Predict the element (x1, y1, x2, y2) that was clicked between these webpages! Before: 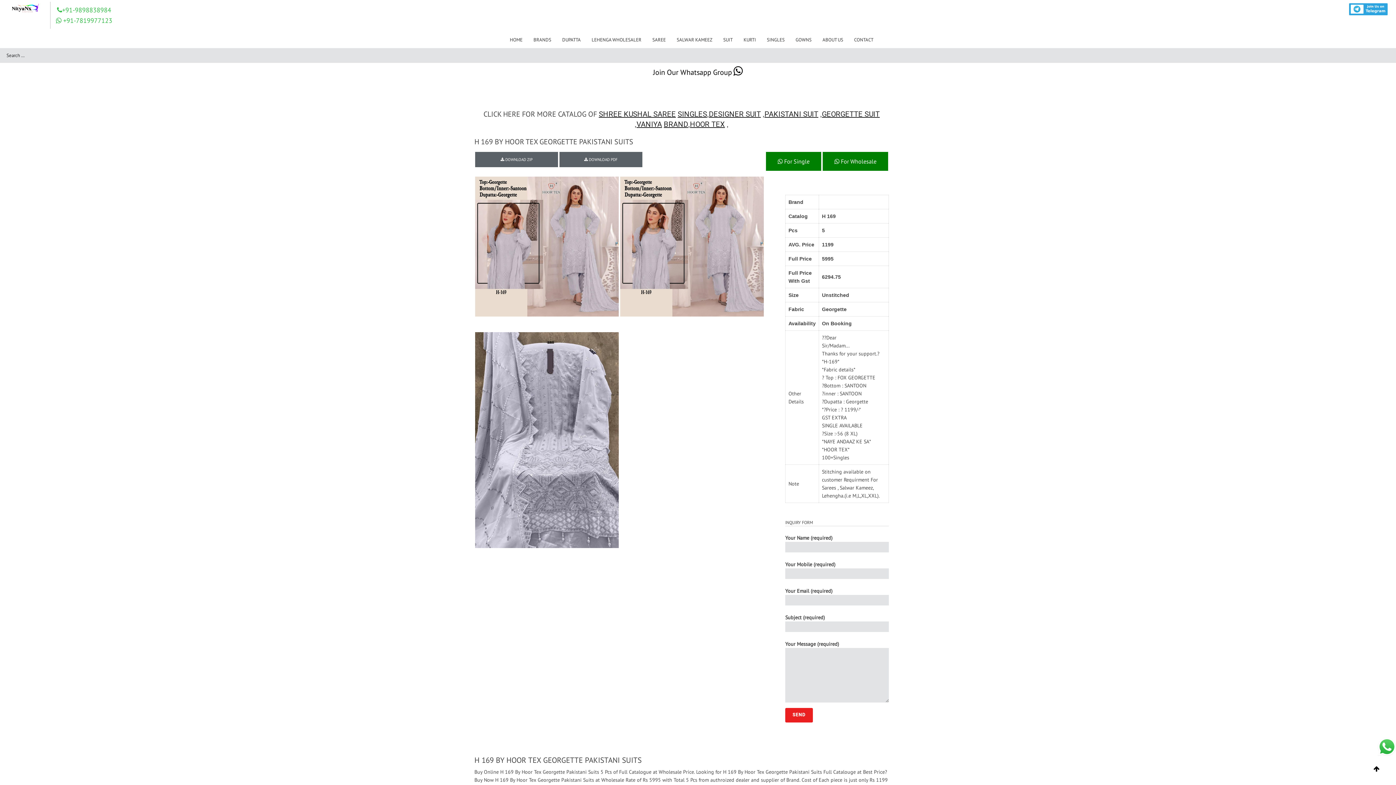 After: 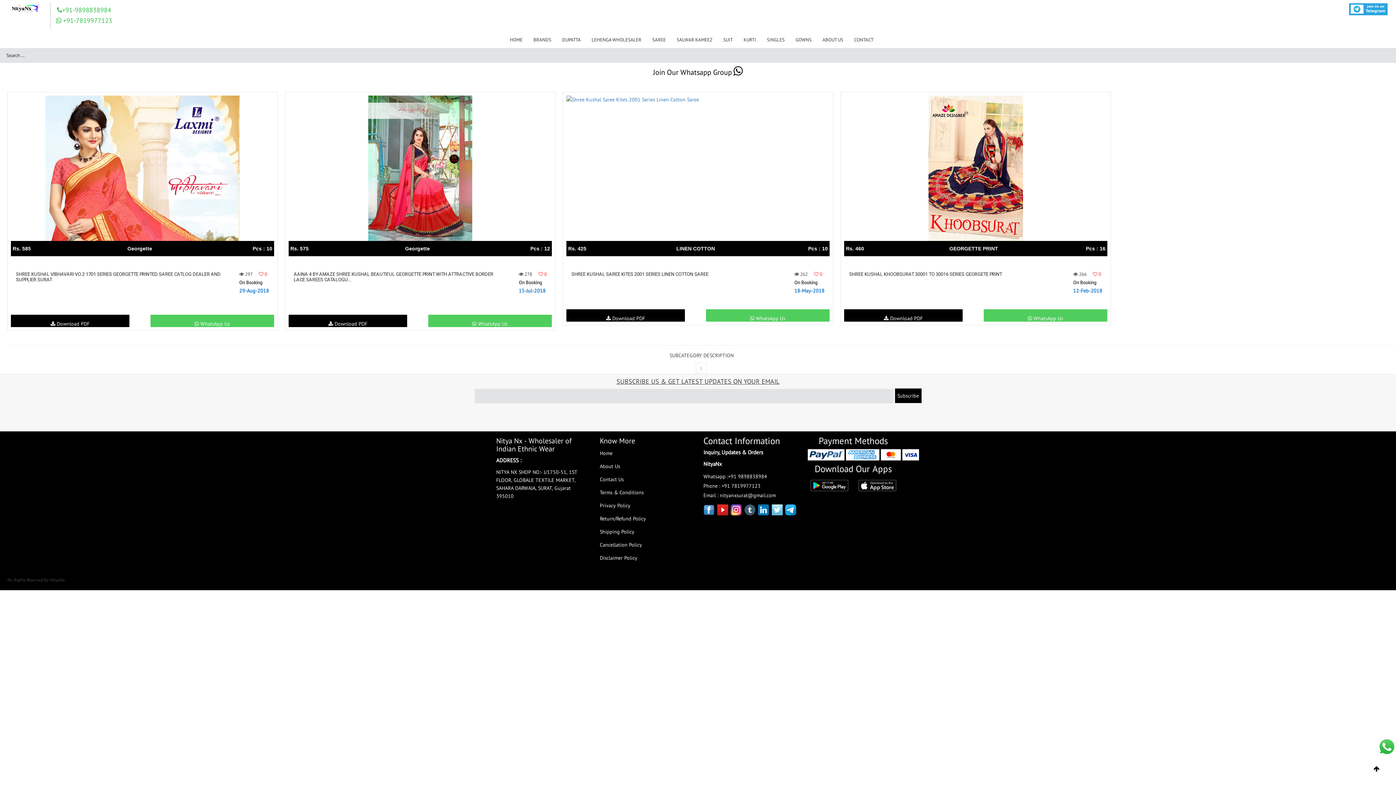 Action: bbox: (598, 109, 676, 118) label: SHREE KUSHAL SAREE